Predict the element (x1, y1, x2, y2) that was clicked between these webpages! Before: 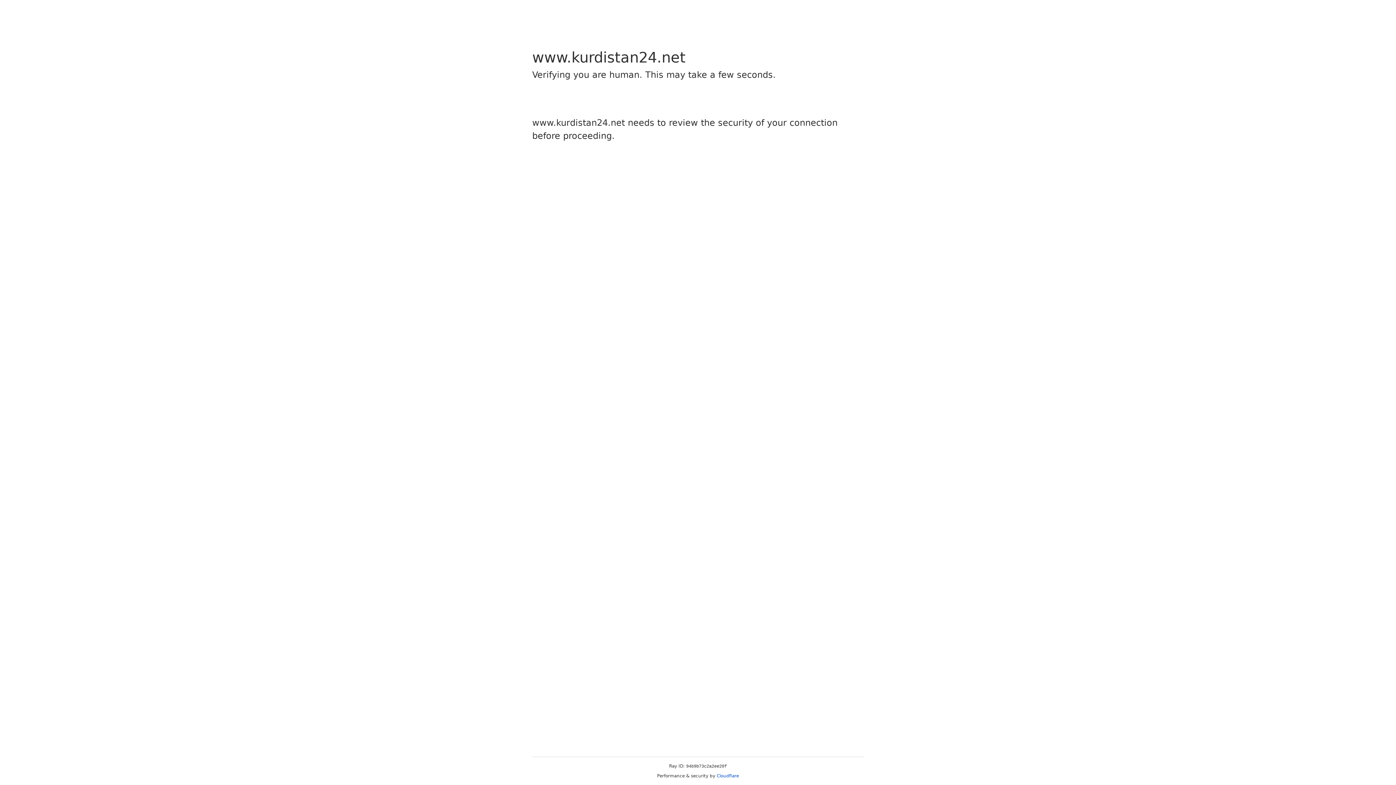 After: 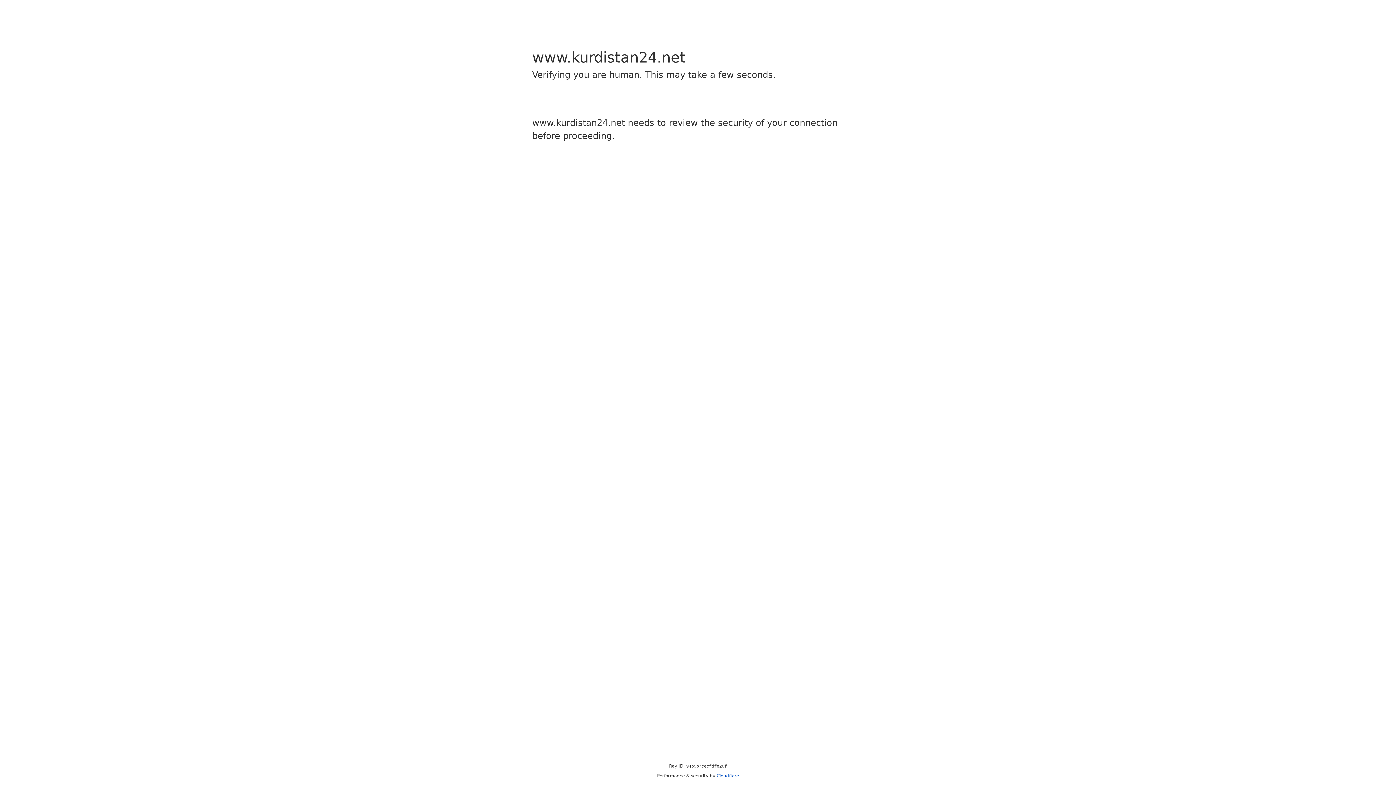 Action: label: Cloudflare bbox: (716, 773, 739, 778)